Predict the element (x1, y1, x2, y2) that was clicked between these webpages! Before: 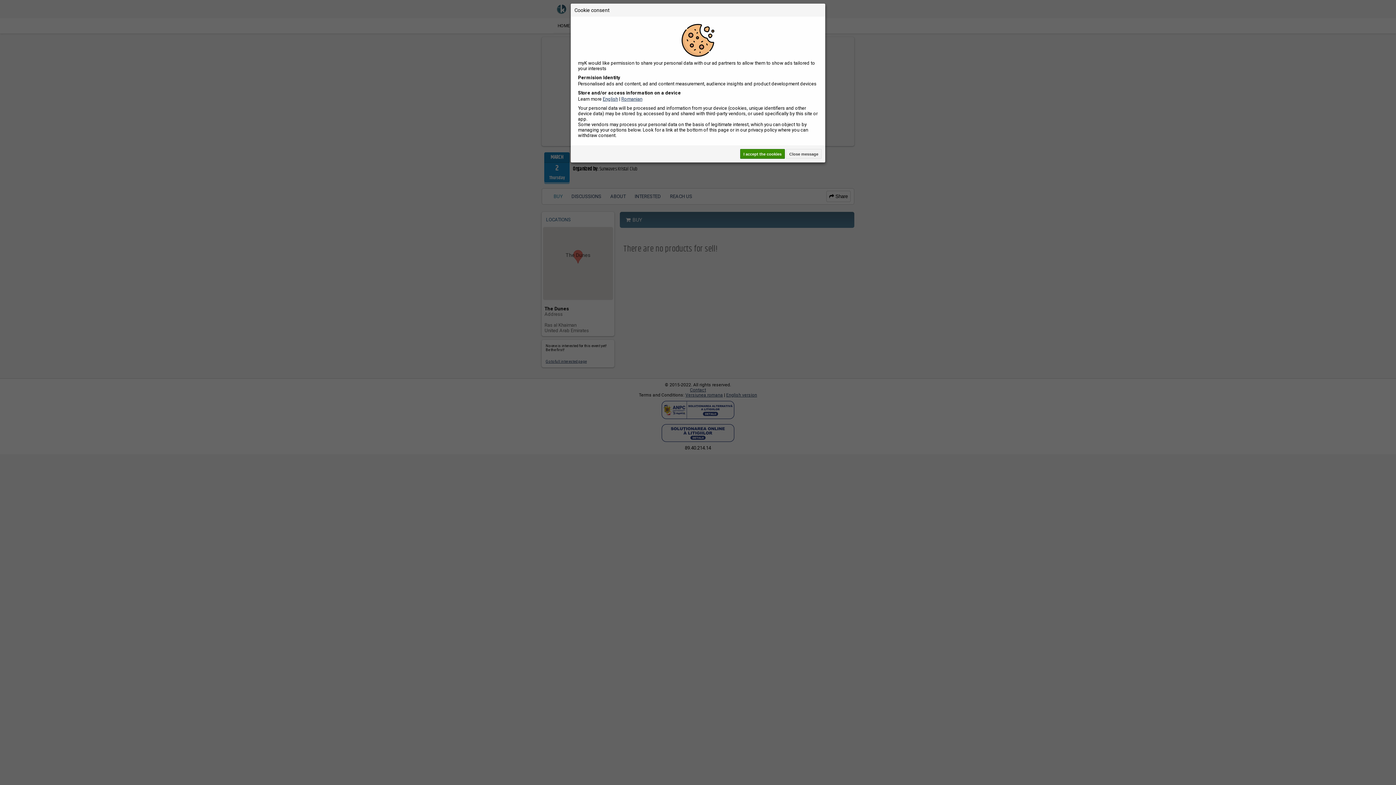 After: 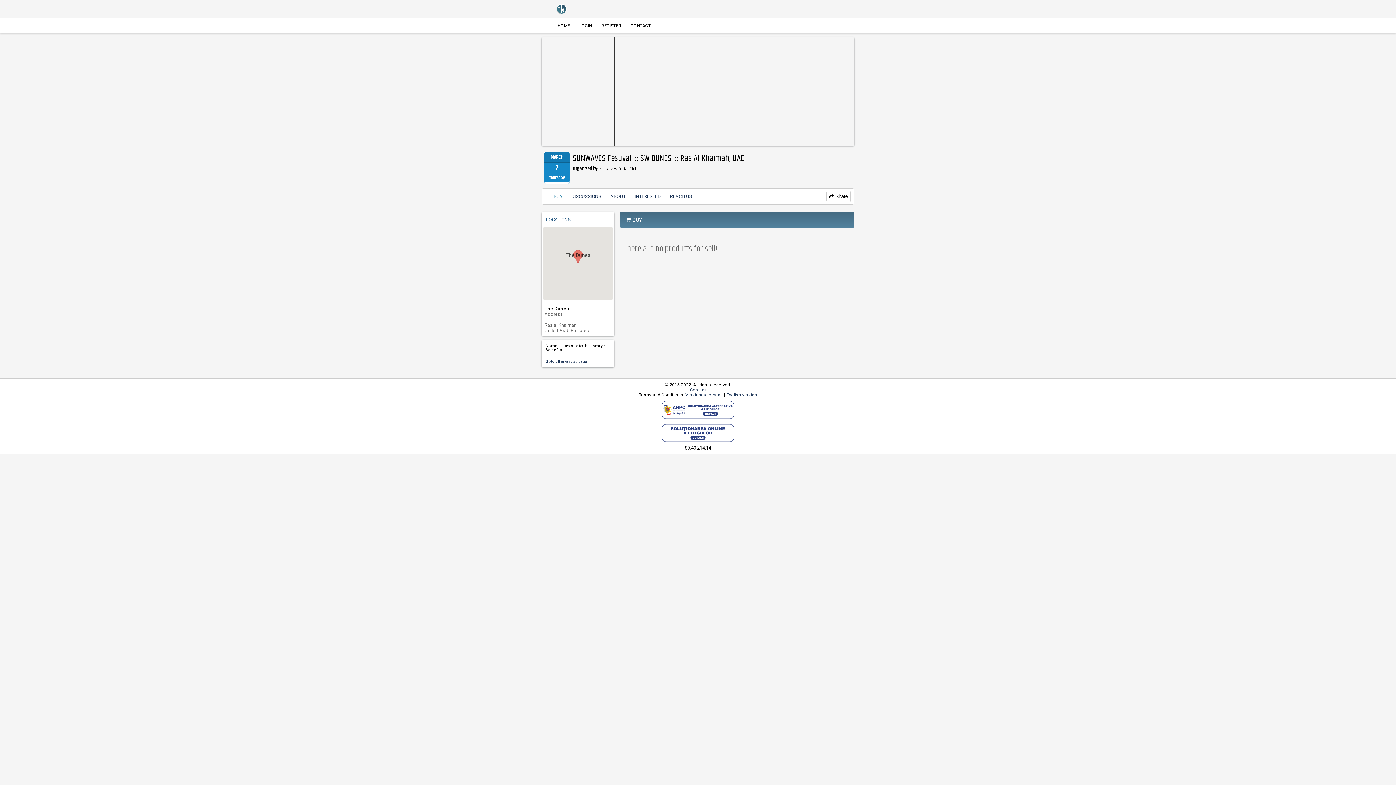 Action: label: I accept the cookies bbox: (740, 149, 785, 158)